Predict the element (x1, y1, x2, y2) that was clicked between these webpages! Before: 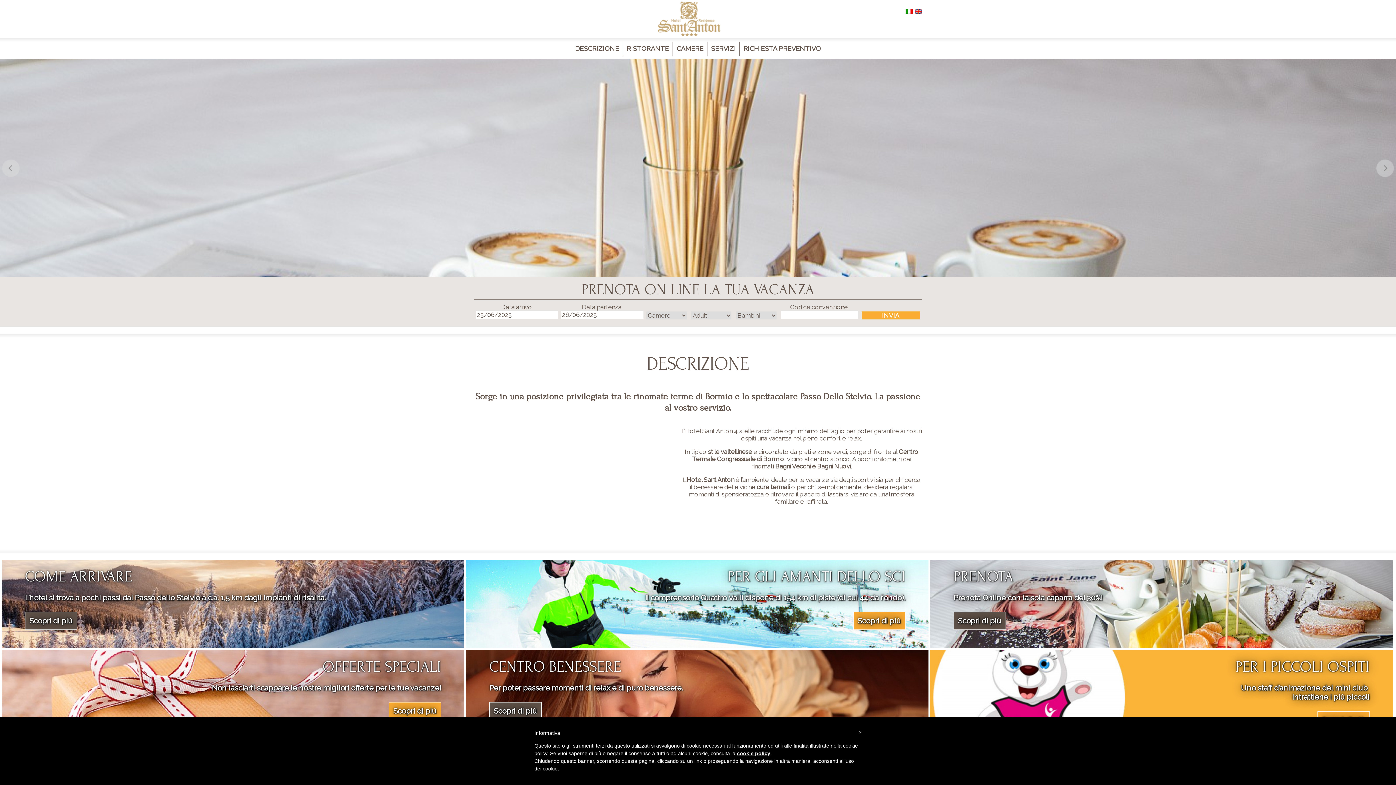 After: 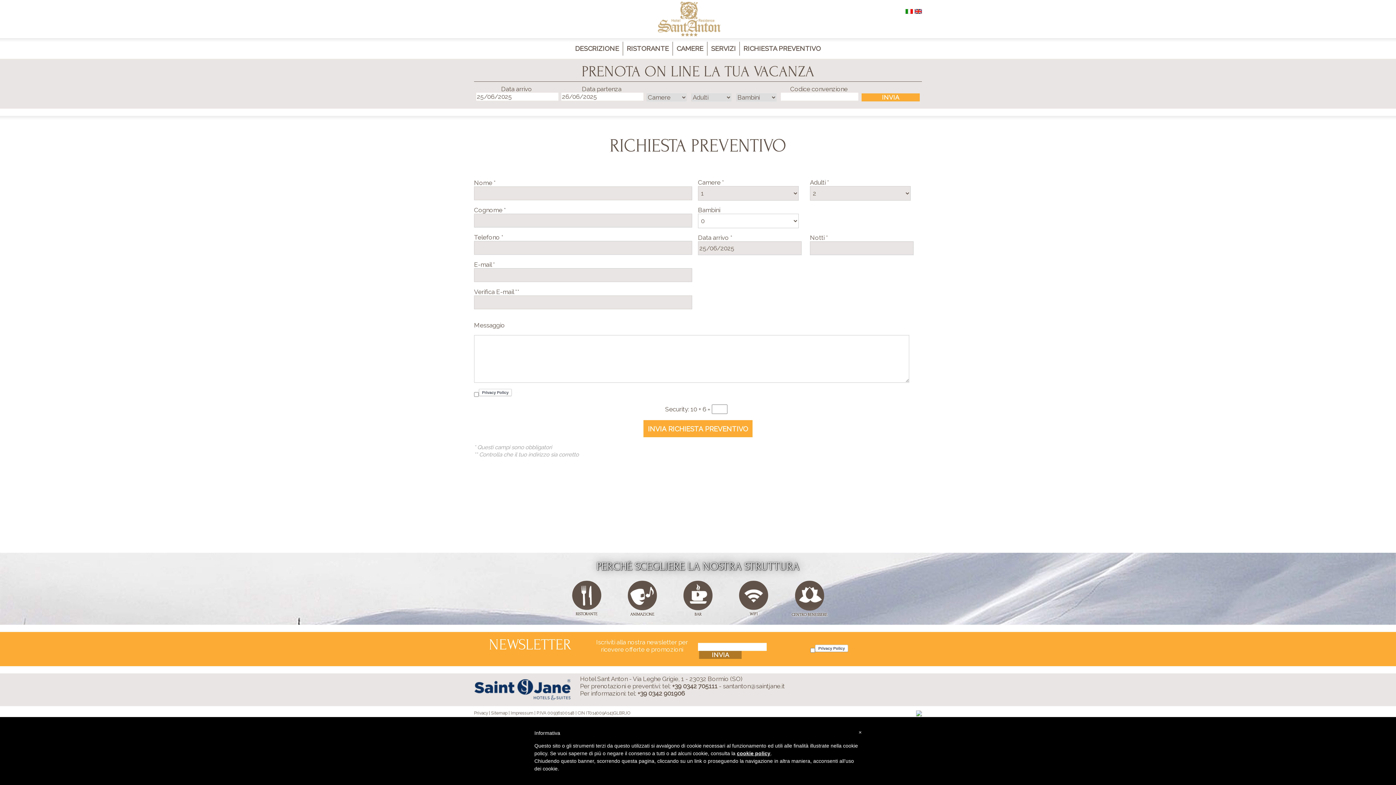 Action: bbox: (739, 41, 824, 55) label: RICHIESTA PREVENTIVO